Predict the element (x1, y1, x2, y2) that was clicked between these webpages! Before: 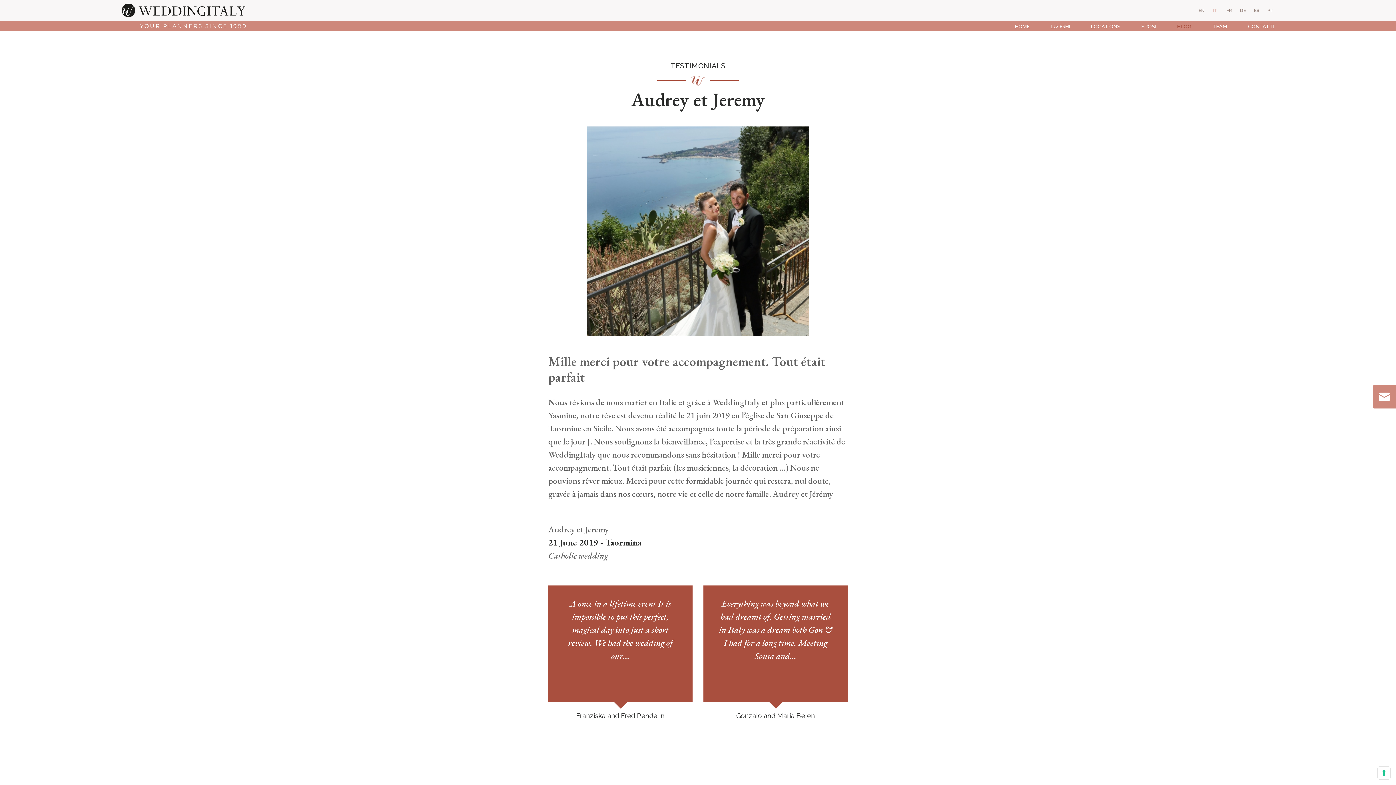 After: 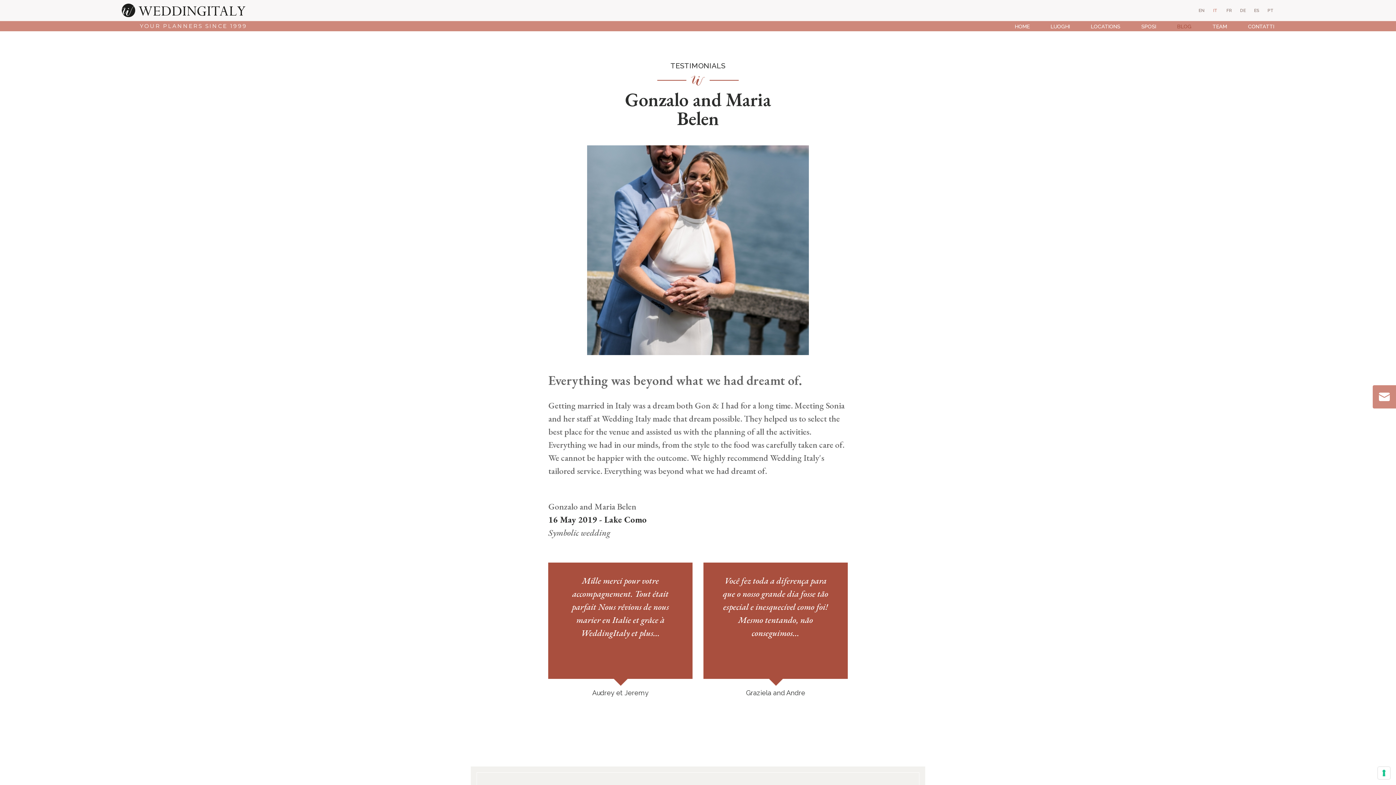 Action: label: Everything was beyond what we had dreamt of. Getting married in Italy was a dream both Gon & I had for a long time. Meeting Sonia and...

Gonzalo and Maria Belen bbox: (703, 585, 847, 720)